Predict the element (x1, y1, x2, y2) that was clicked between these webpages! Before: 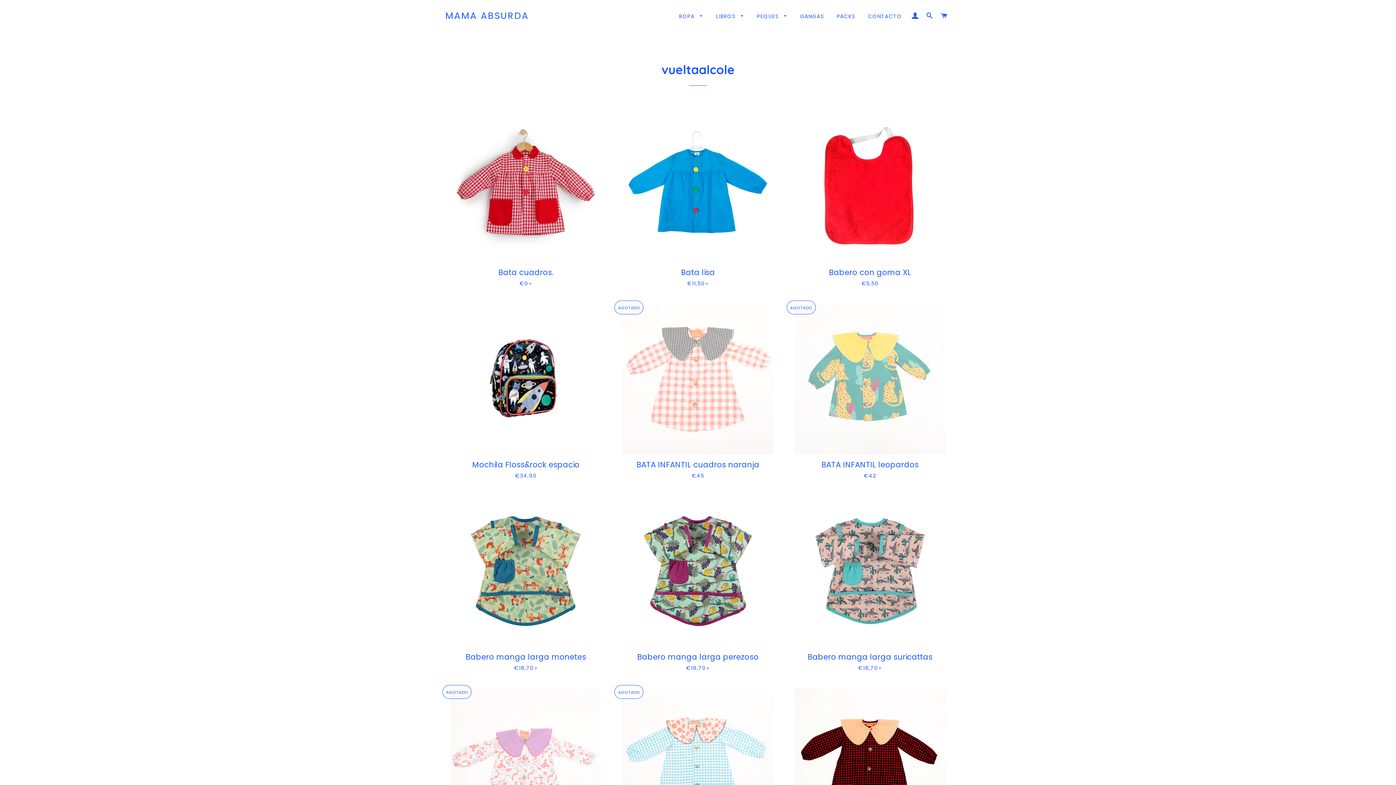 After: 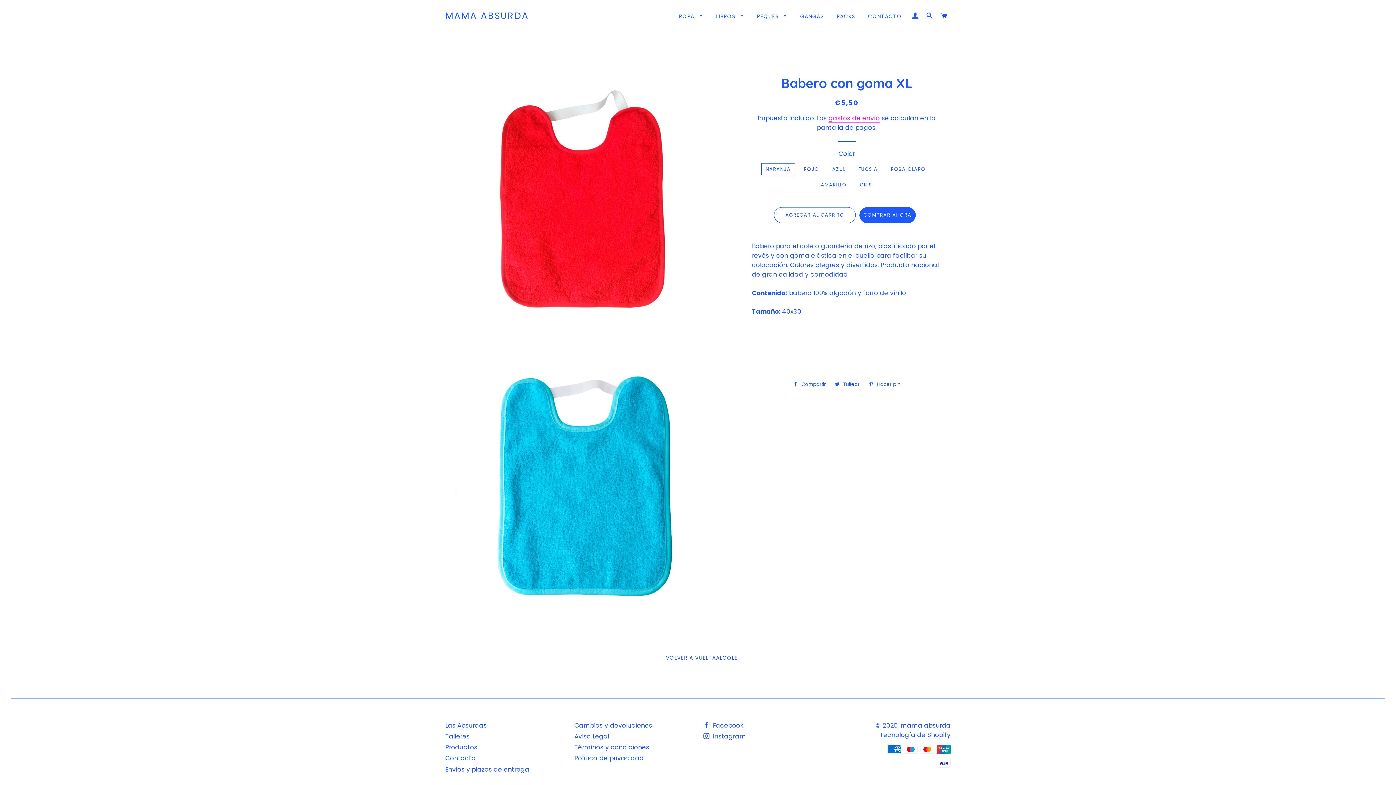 Action: bbox: (789, 111, 950, 262)